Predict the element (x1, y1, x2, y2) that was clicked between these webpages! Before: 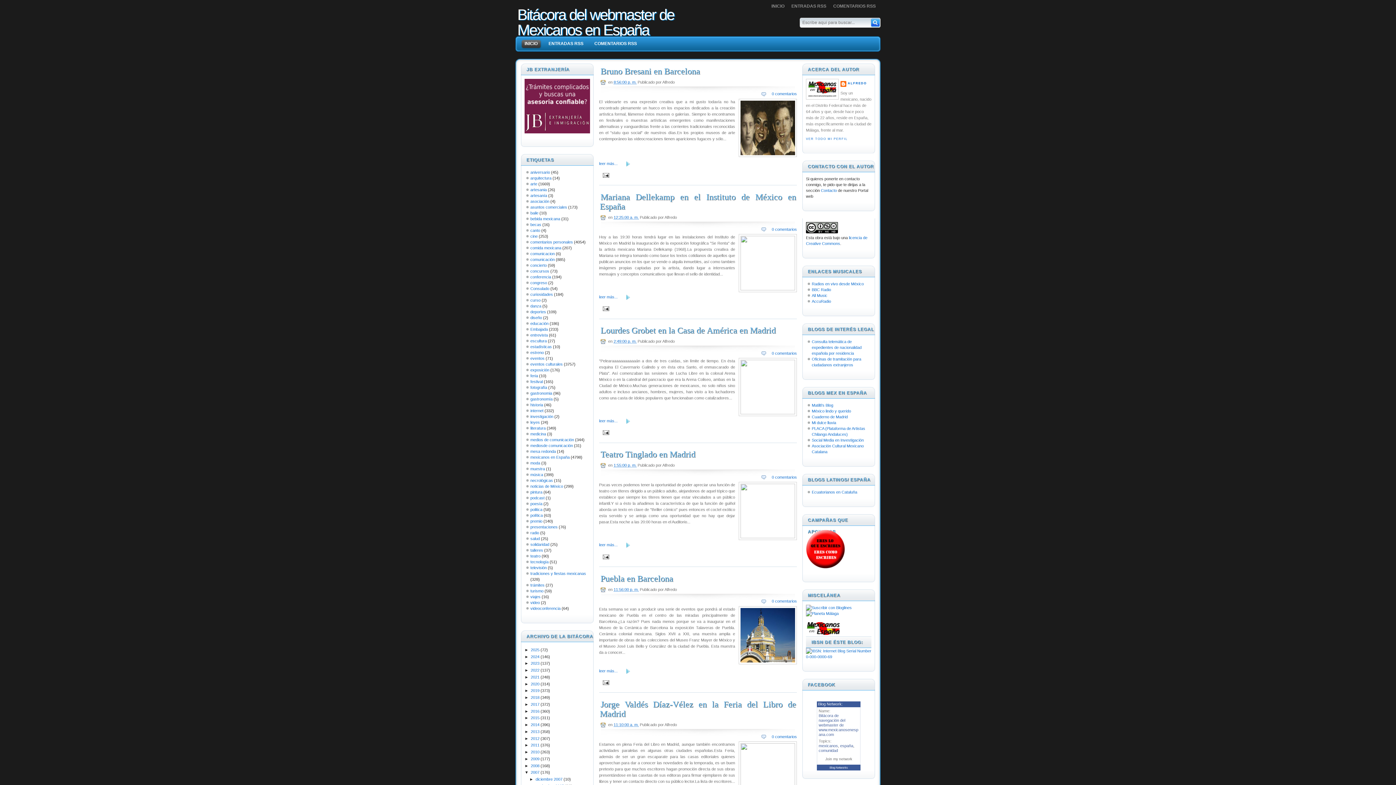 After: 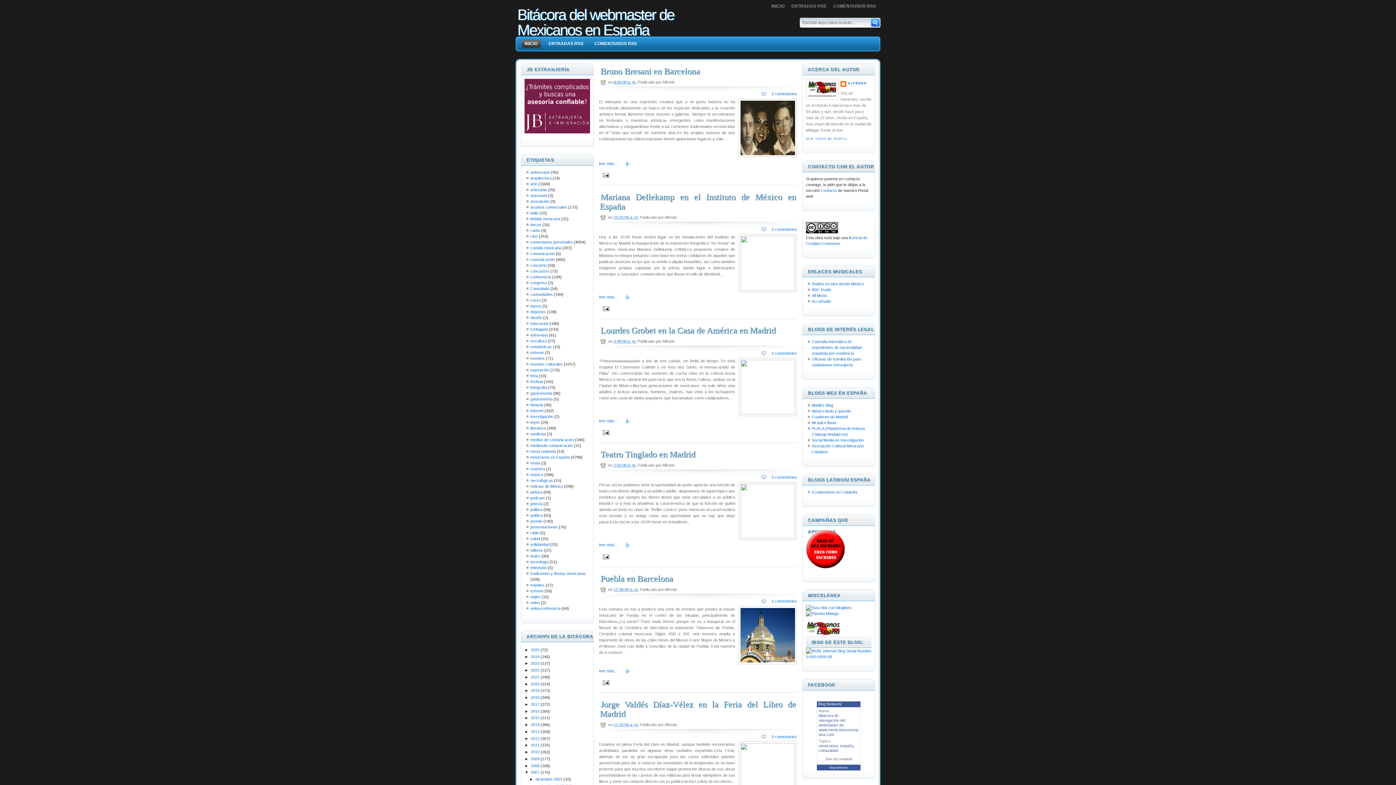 Action: bbox: (806, 565, 845, 569)